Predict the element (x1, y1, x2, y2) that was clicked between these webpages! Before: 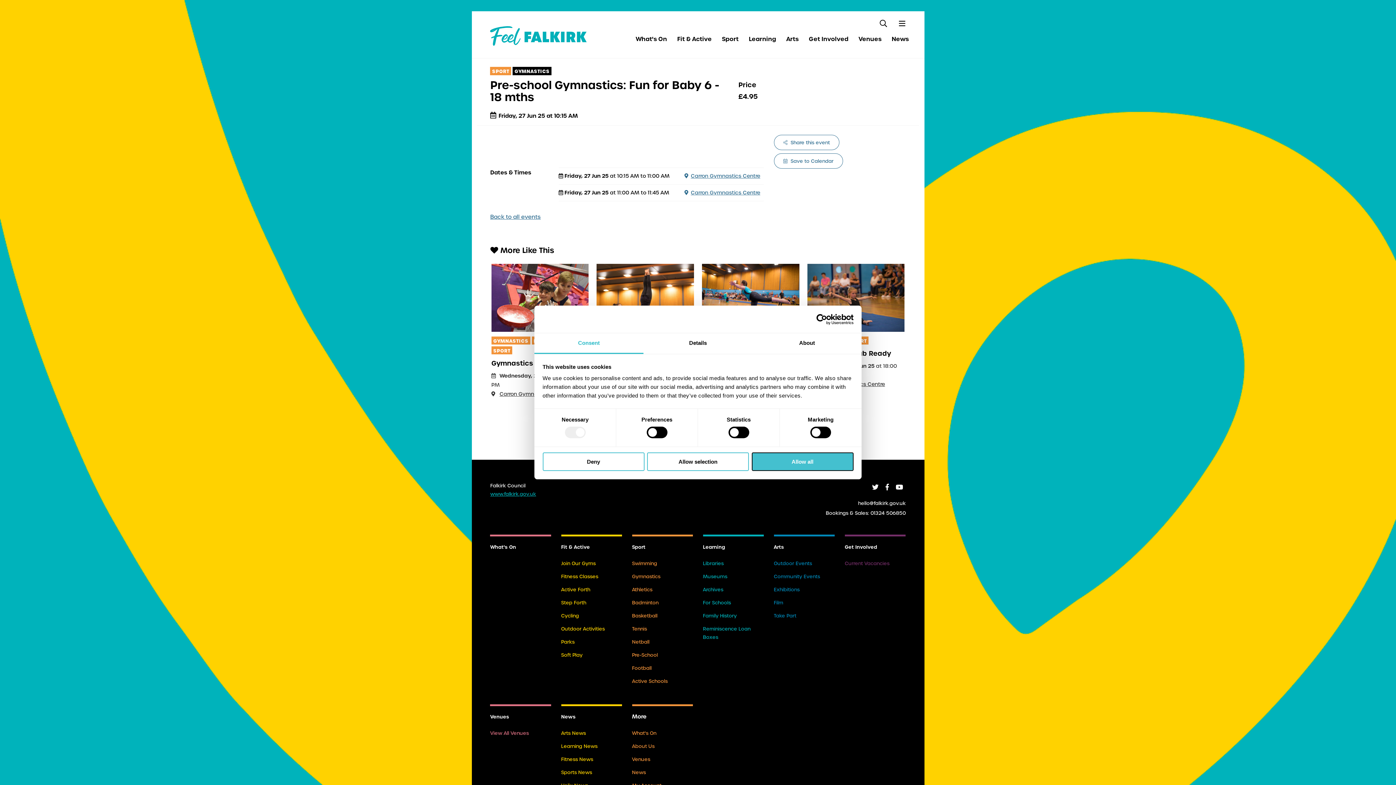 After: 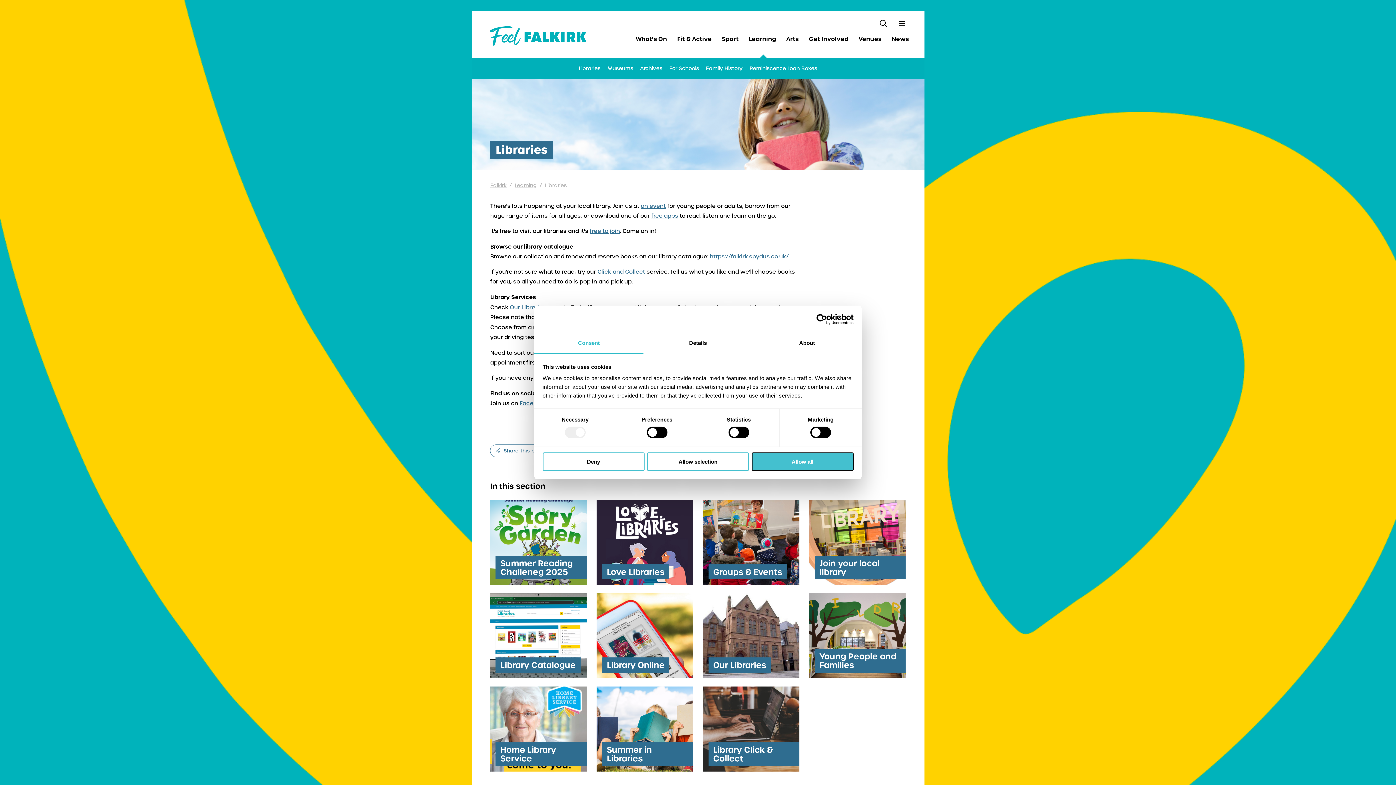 Action: label: Libraries bbox: (703, 557, 764, 570)